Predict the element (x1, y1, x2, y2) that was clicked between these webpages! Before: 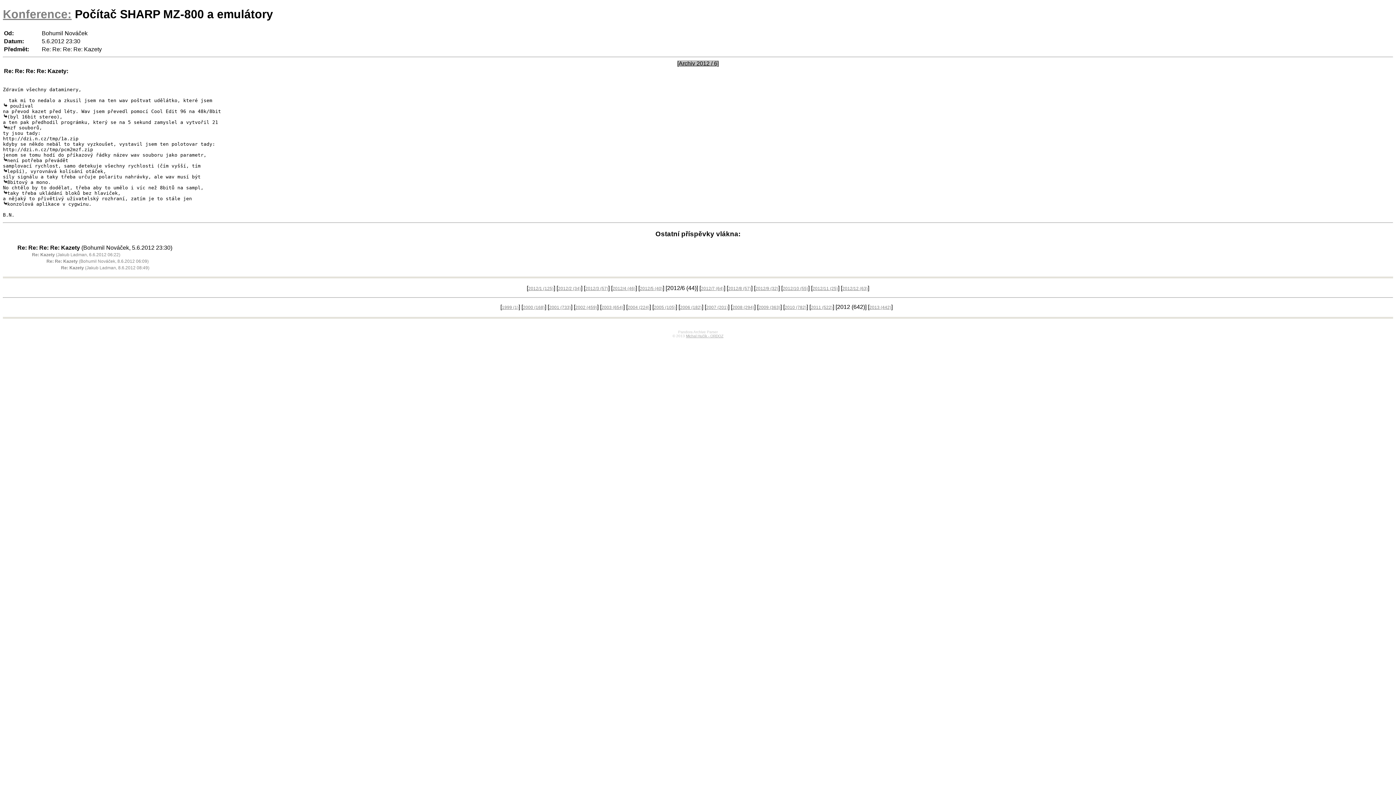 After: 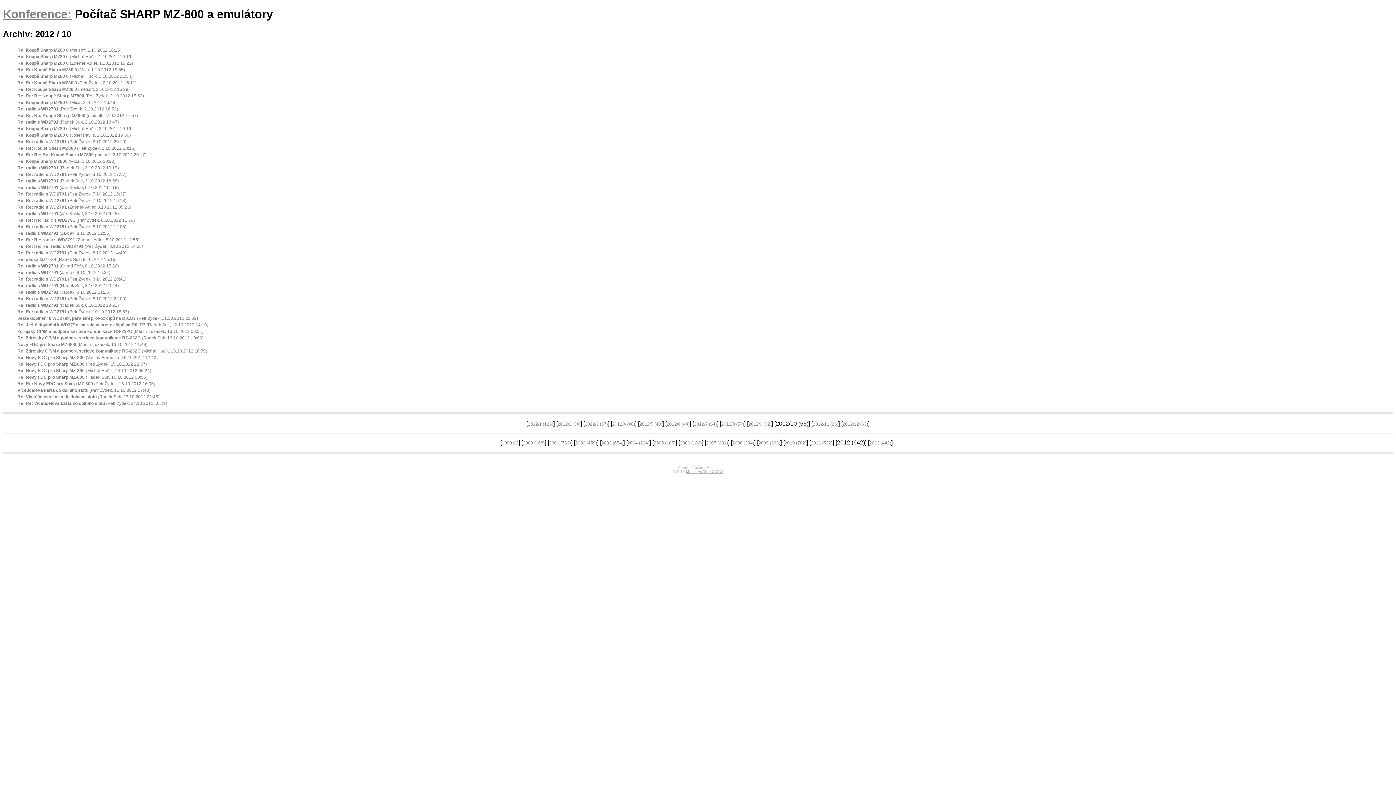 Action: label: 2012/10 (55) bbox: (782, 286, 808, 291)